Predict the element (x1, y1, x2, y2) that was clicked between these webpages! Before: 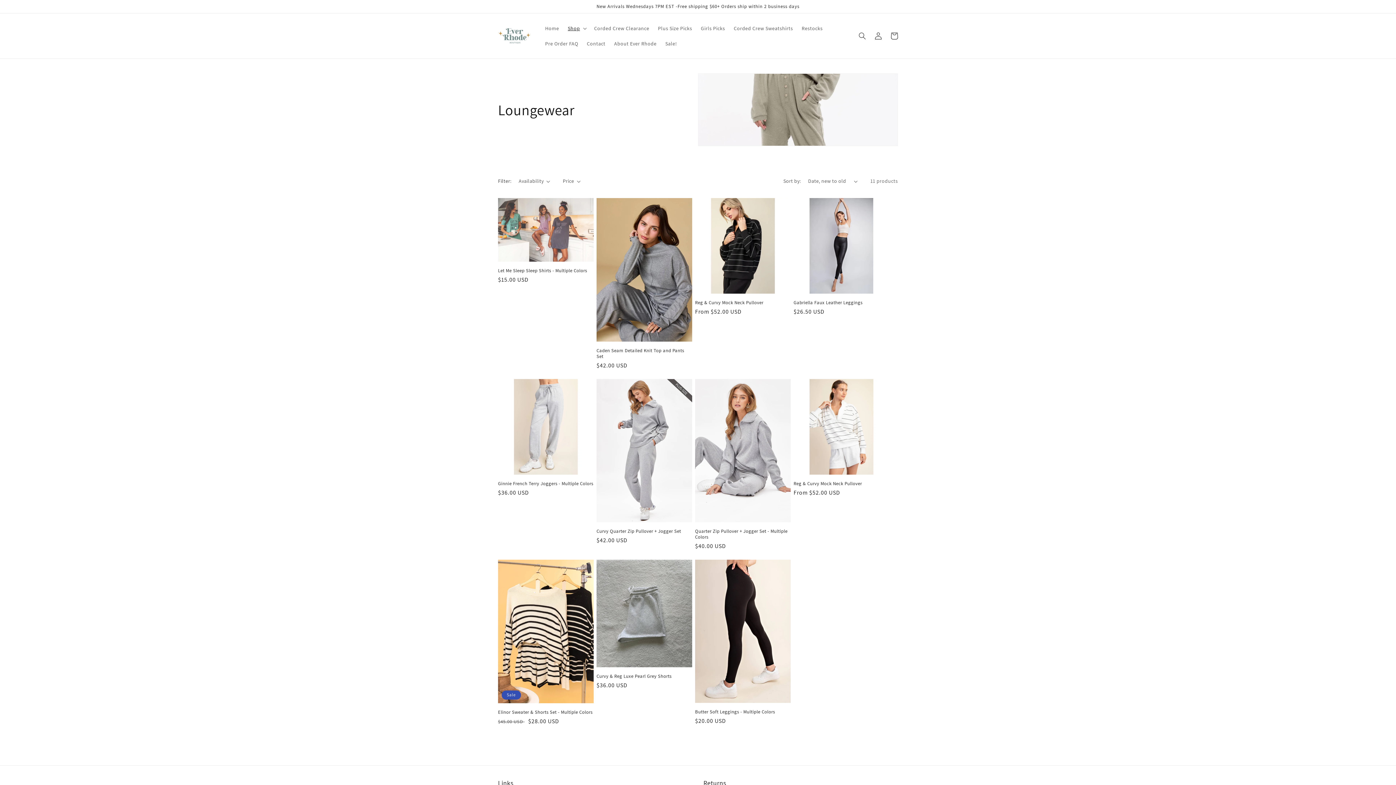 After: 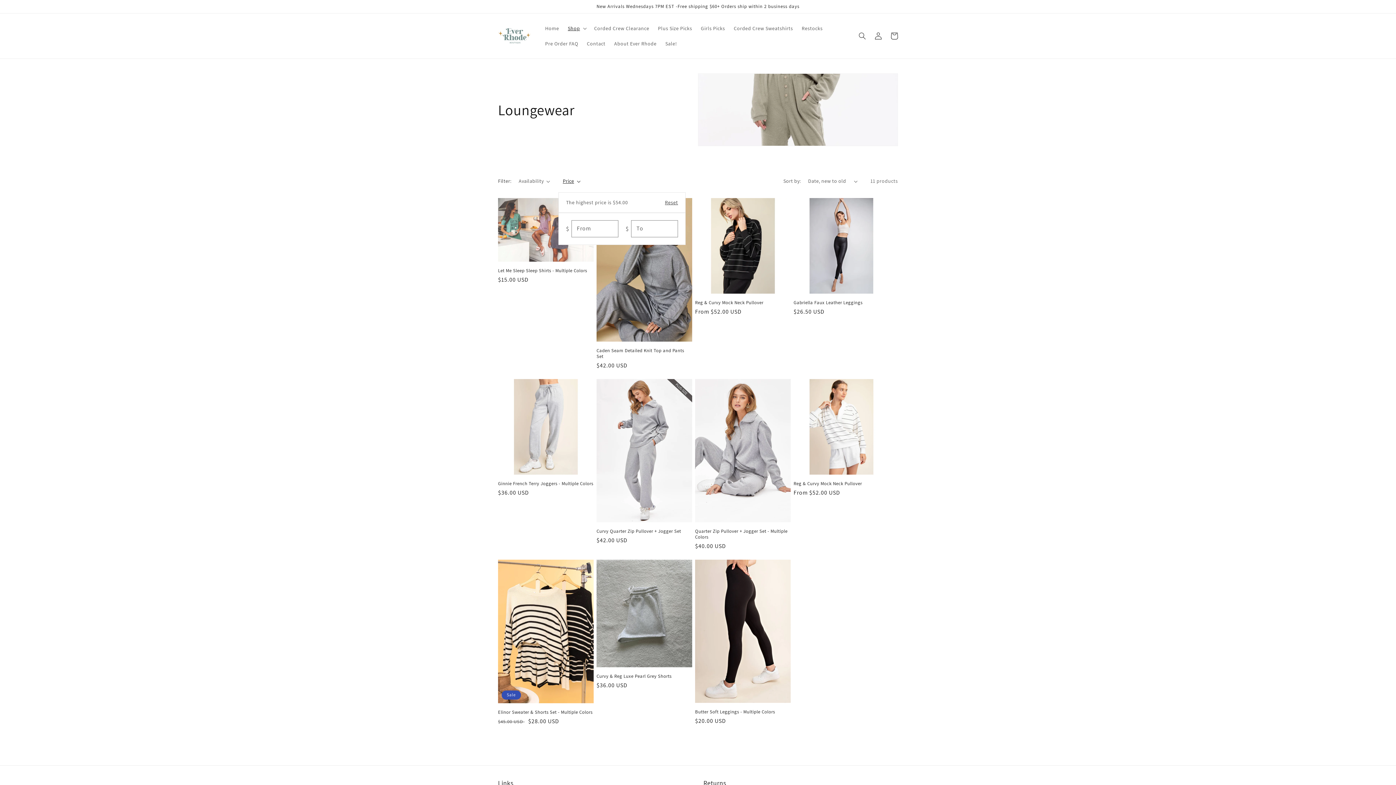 Action: label: Price bbox: (562, 177, 580, 185)